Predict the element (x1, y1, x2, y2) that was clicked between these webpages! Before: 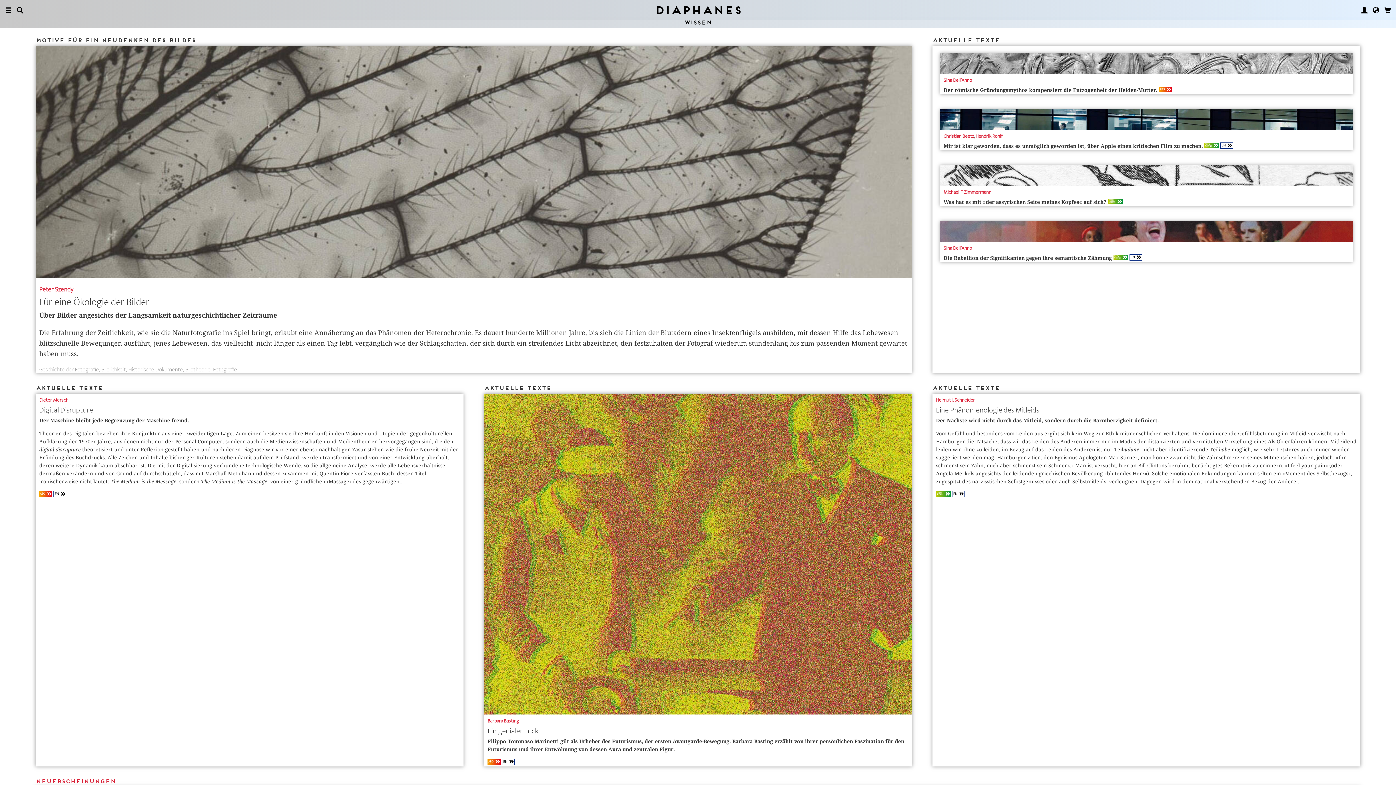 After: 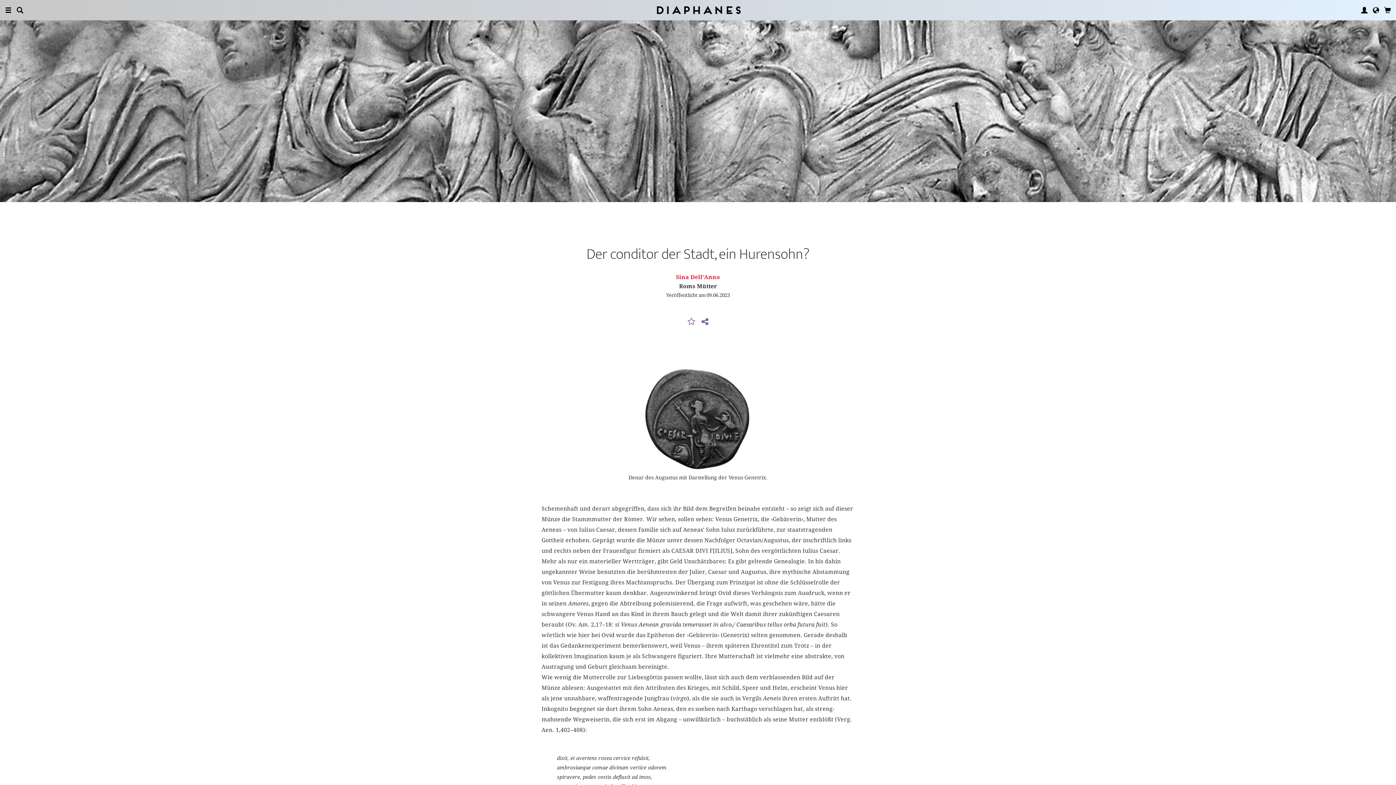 Action: bbox: (943, 87, 1172, 93) label: Der römische Gründungsmythos kompensiert die Entzogenheit der Helden-Mutter. ABO 